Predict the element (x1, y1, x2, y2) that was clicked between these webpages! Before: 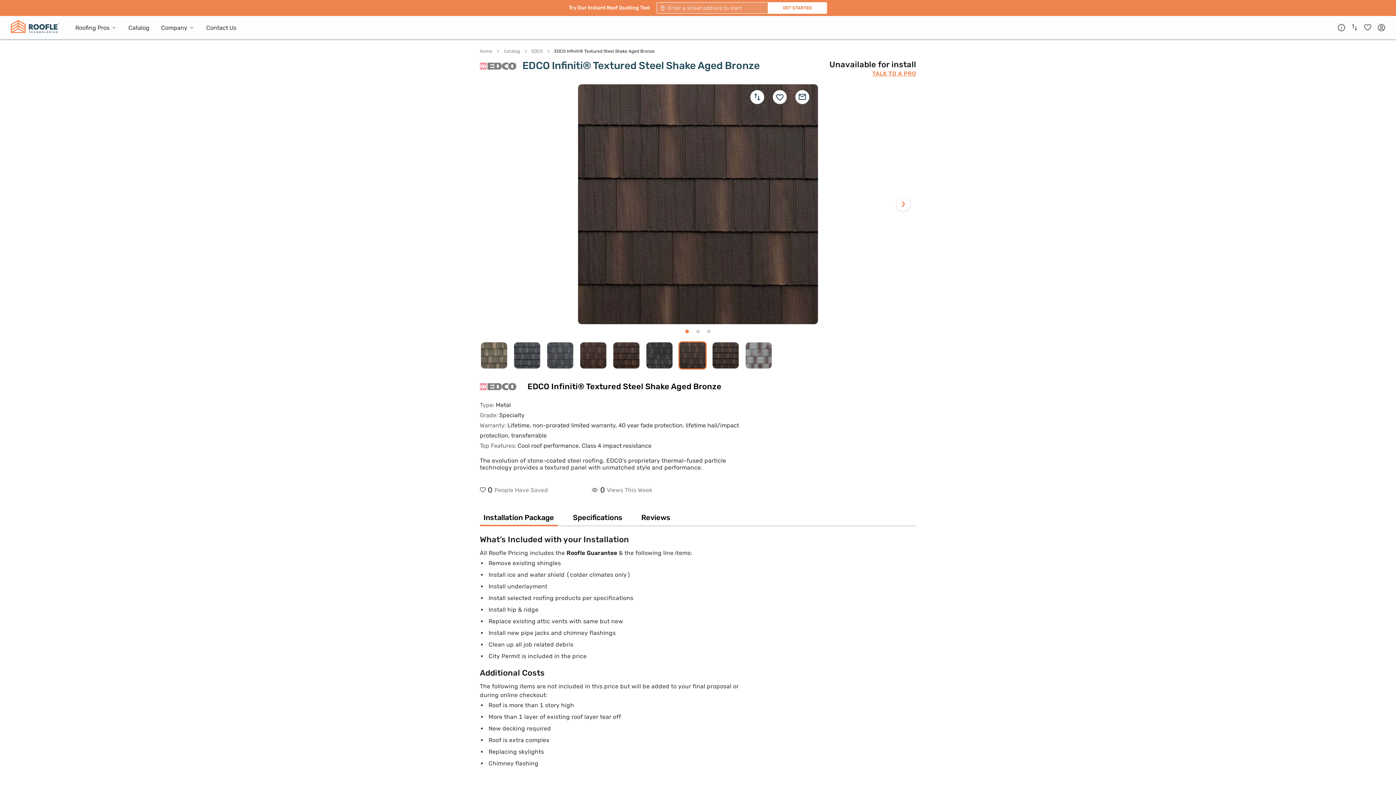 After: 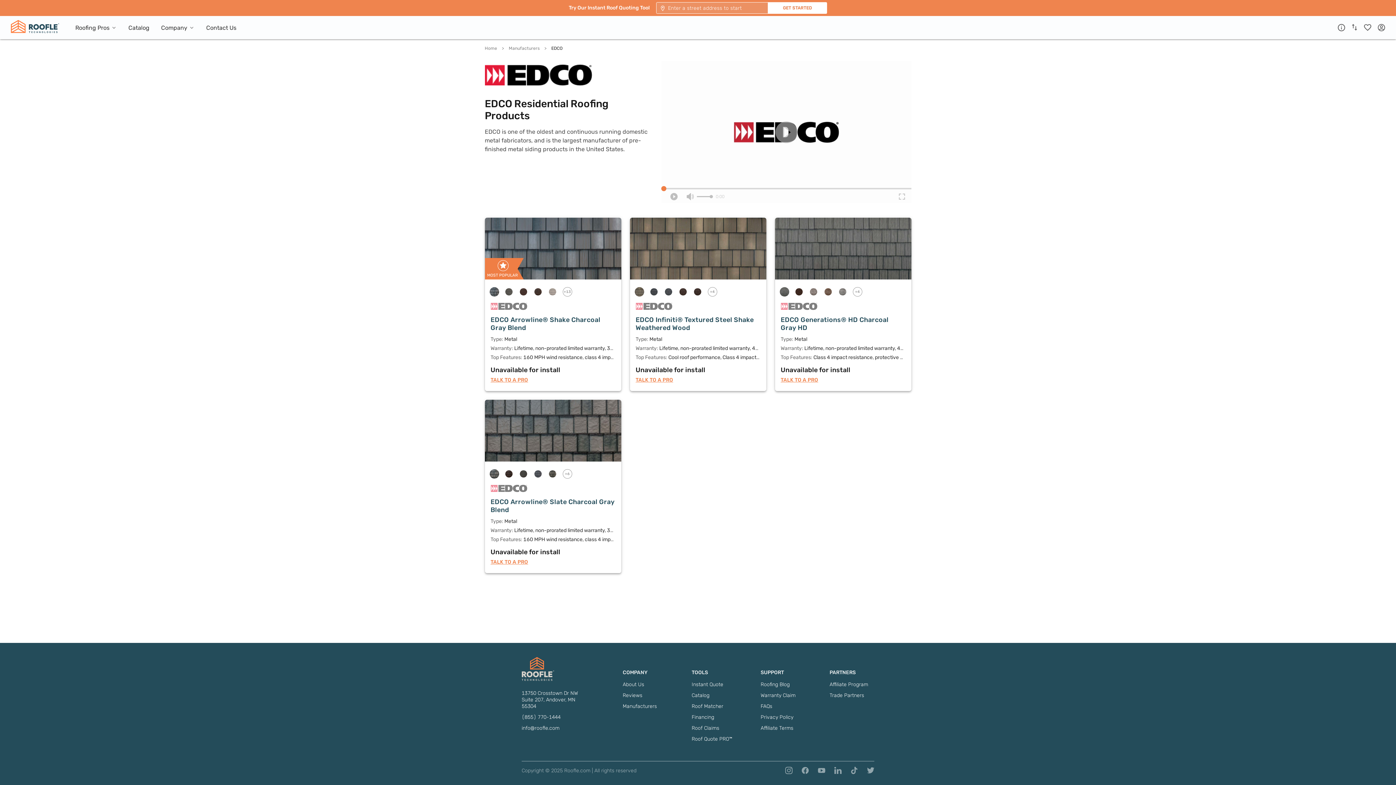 Action: label: EDCO bbox: (531, 48, 542, 53)